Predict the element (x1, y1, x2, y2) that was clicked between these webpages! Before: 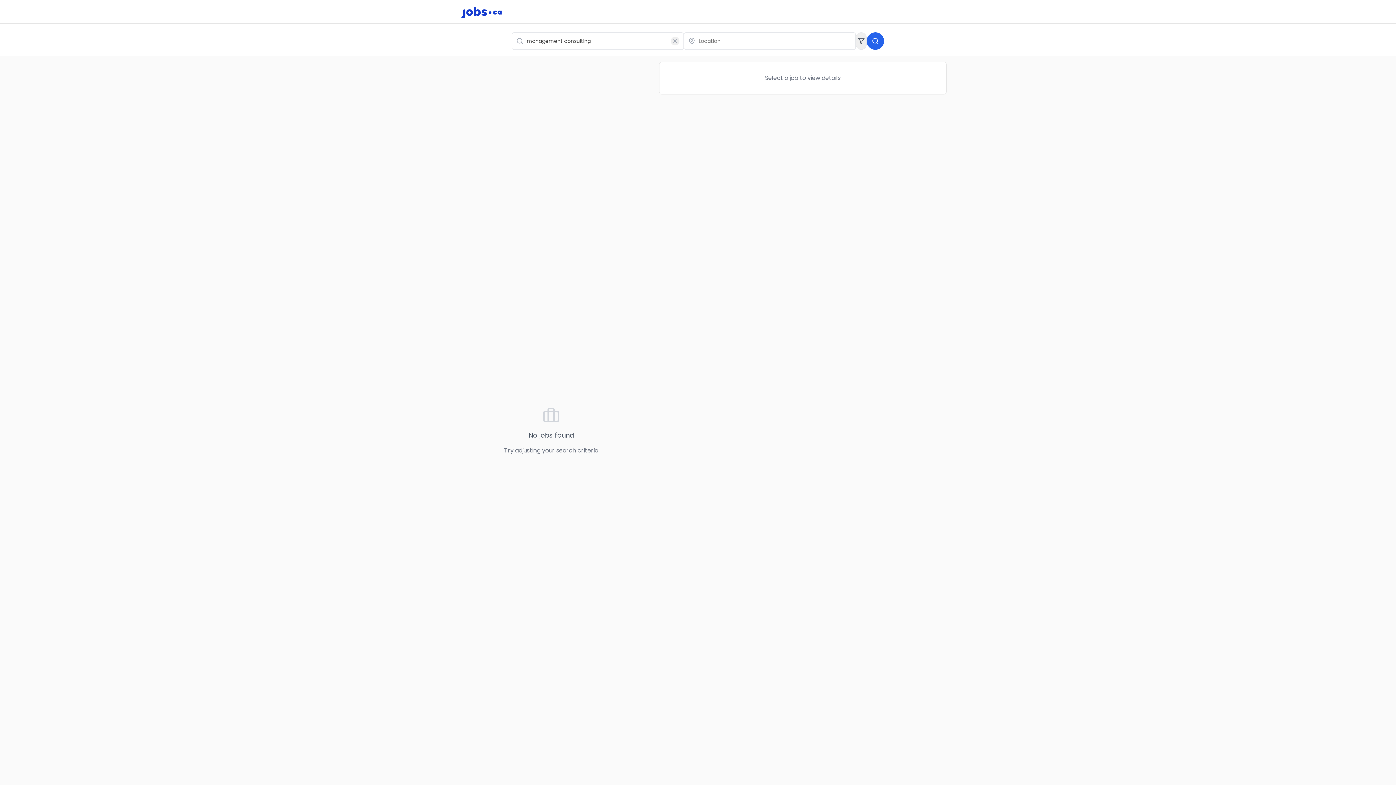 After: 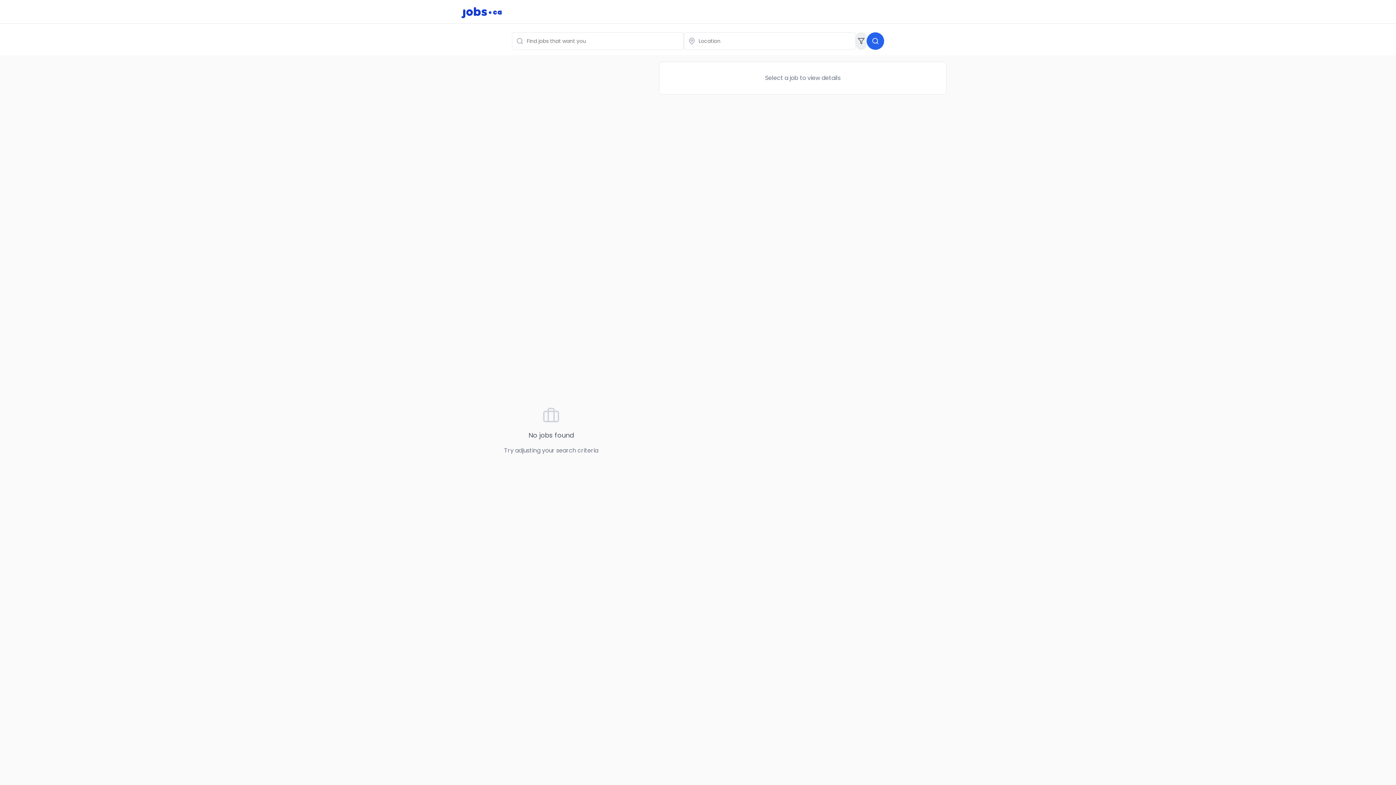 Action: label: Clear search bbox: (670, 36, 679, 45)